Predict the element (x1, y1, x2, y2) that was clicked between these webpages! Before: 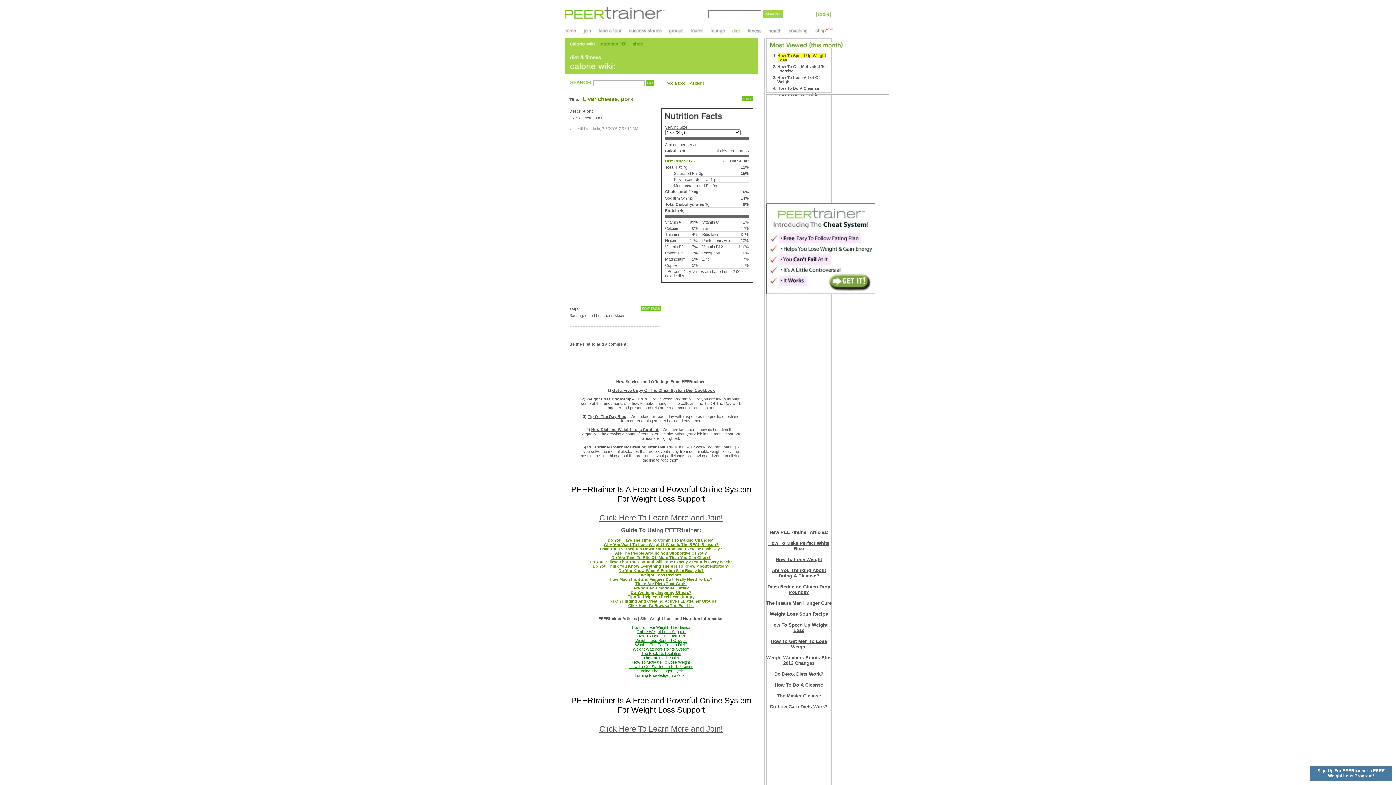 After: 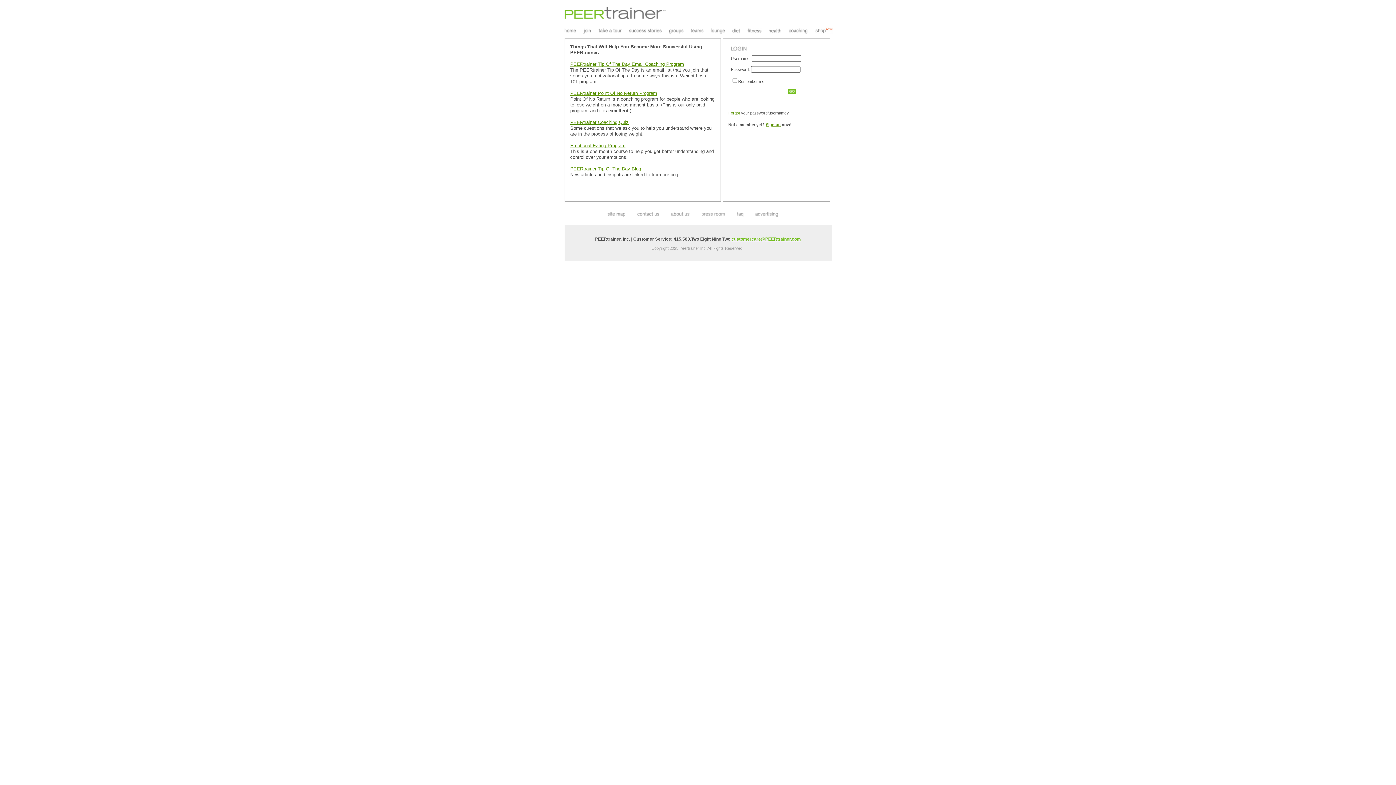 Action: bbox: (816, 13, 830, 18)